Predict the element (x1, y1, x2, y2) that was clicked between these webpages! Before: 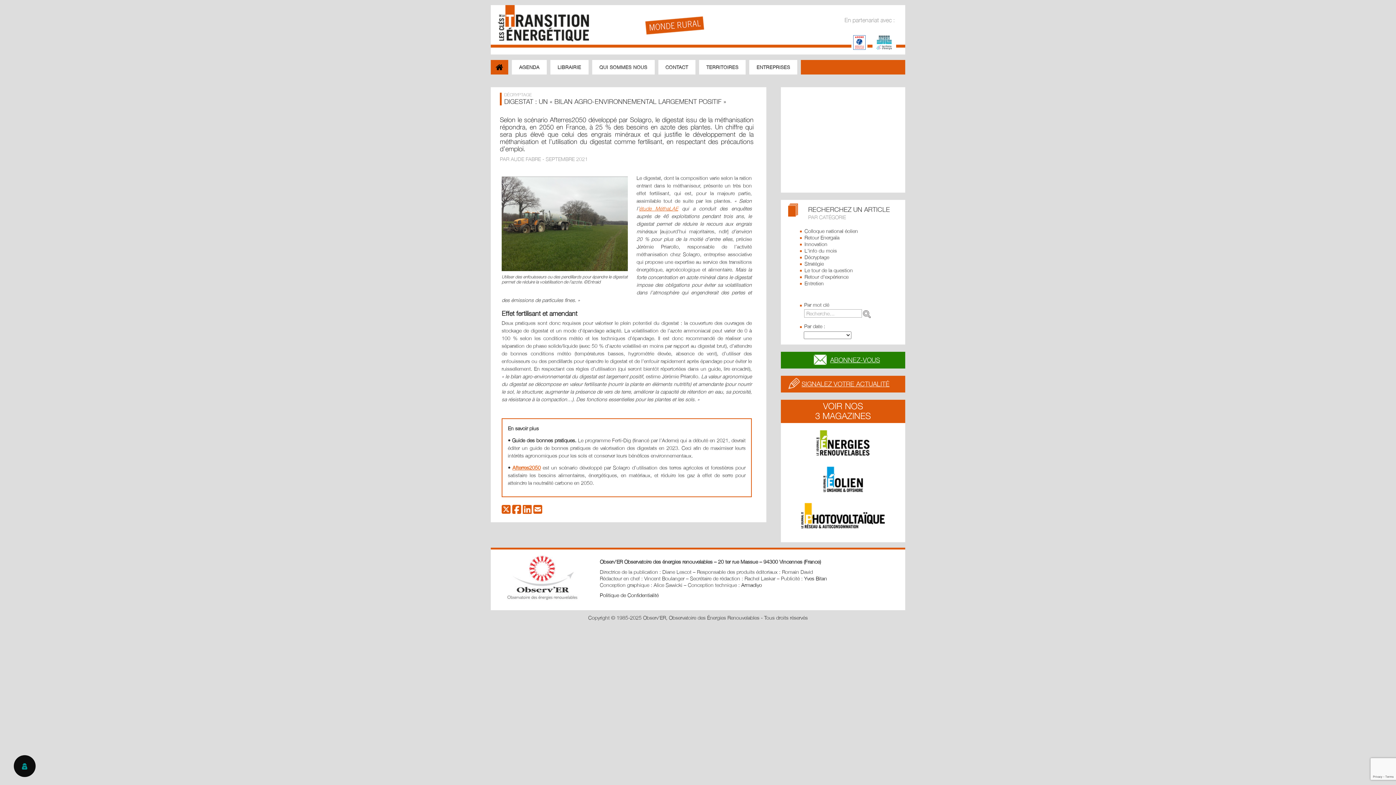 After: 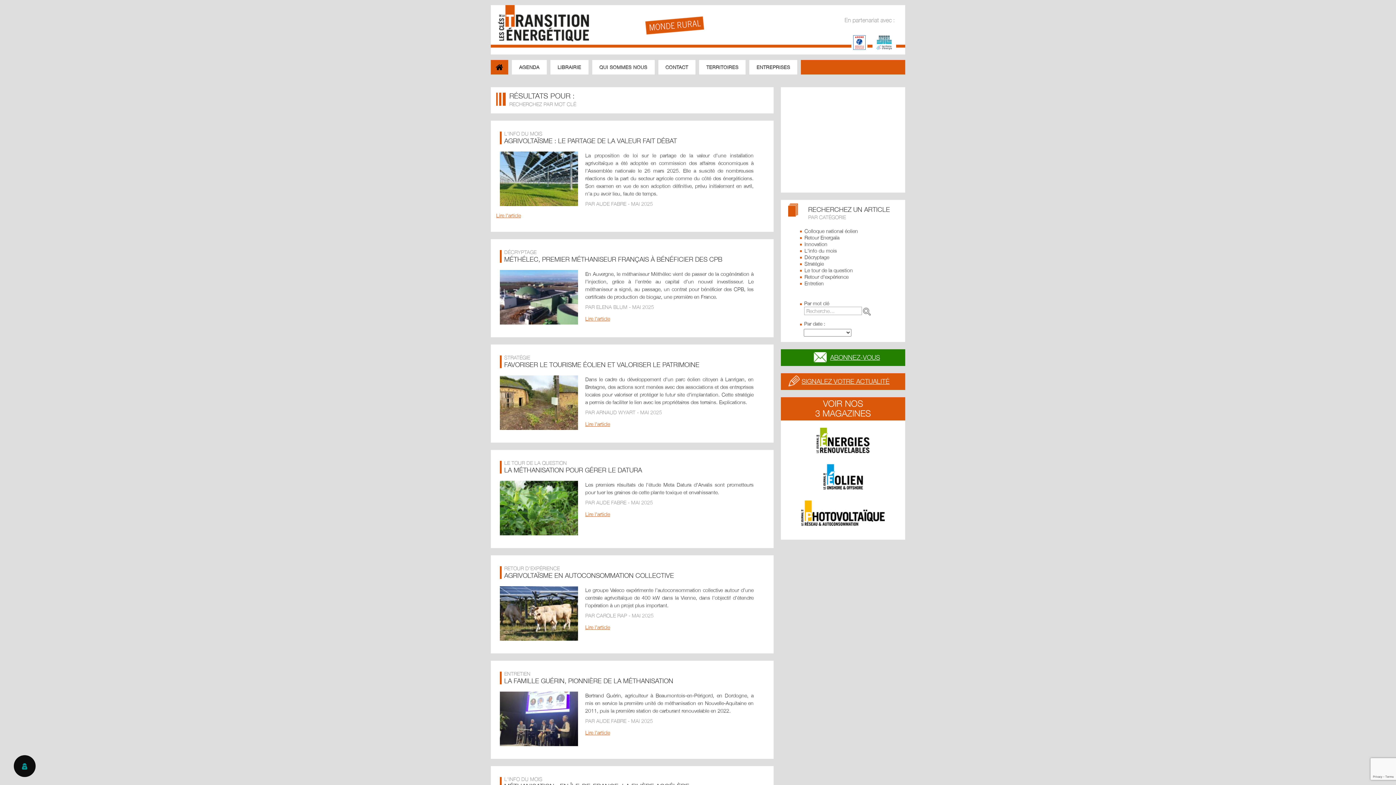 Action: bbox: (863, 310, 870, 316)